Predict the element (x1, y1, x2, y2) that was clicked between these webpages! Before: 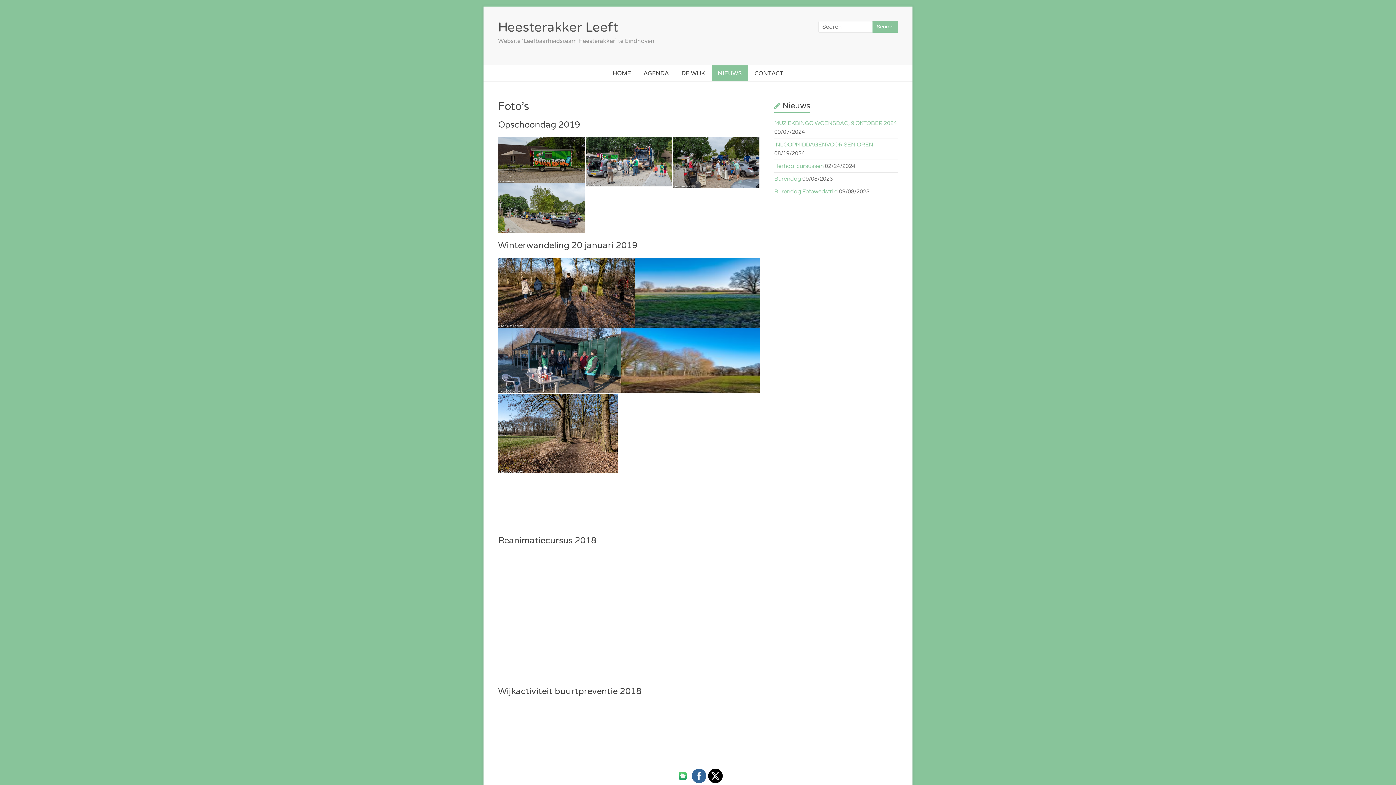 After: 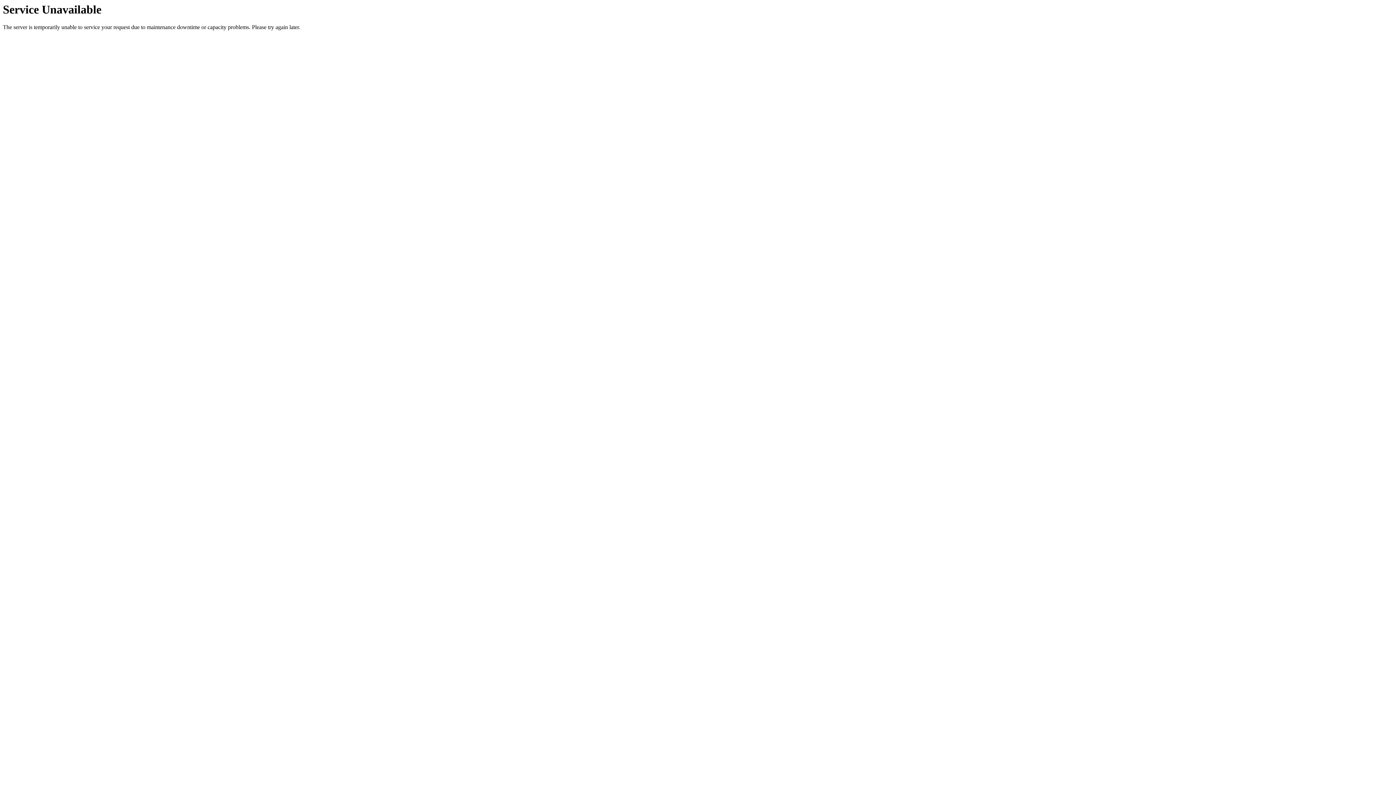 Action: bbox: (774, 120, 897, 126) label: MUZIEKBINGO WOENSDAG, 9 OKTOBER 2024